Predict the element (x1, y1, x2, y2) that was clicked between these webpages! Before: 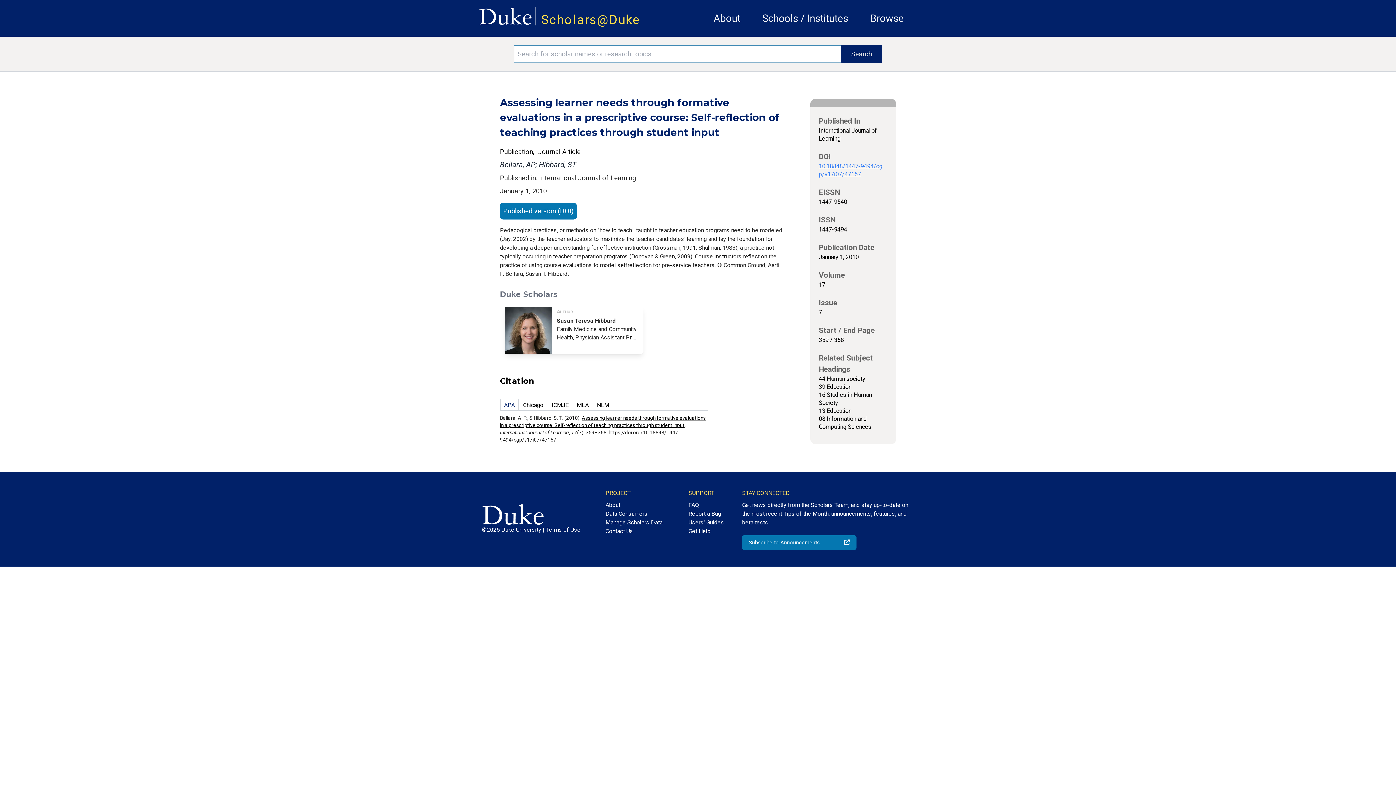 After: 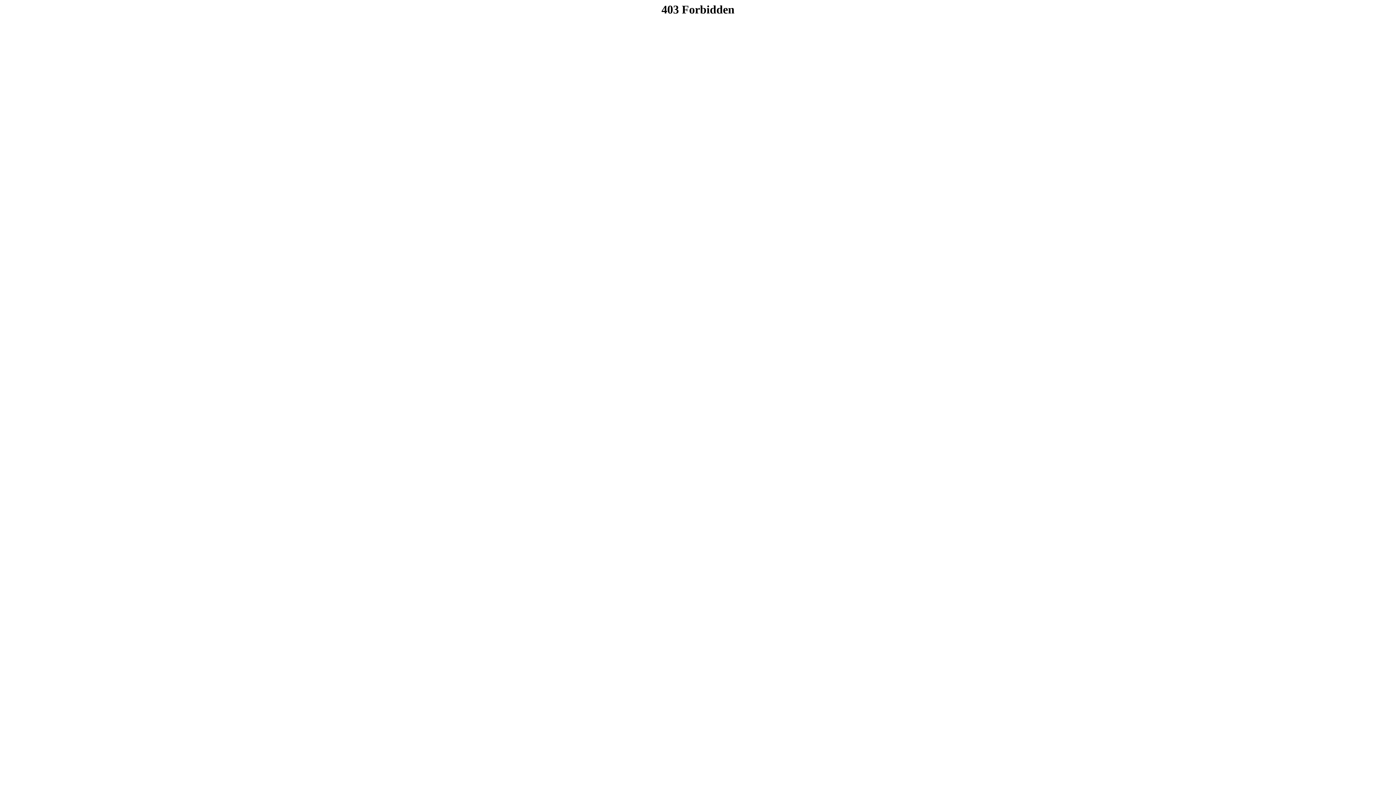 Action: bbox: (500, 202, 576, 224) label: Published version (DOI)